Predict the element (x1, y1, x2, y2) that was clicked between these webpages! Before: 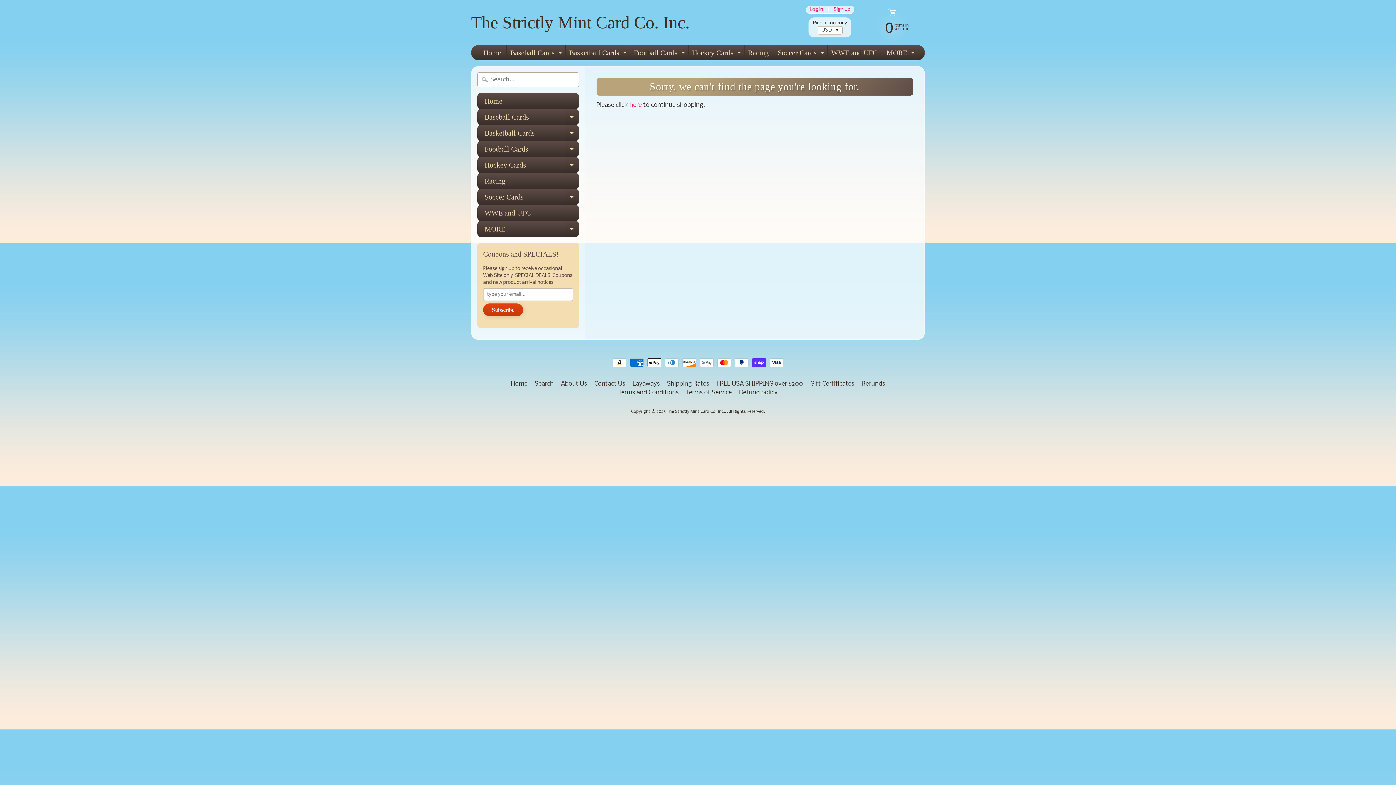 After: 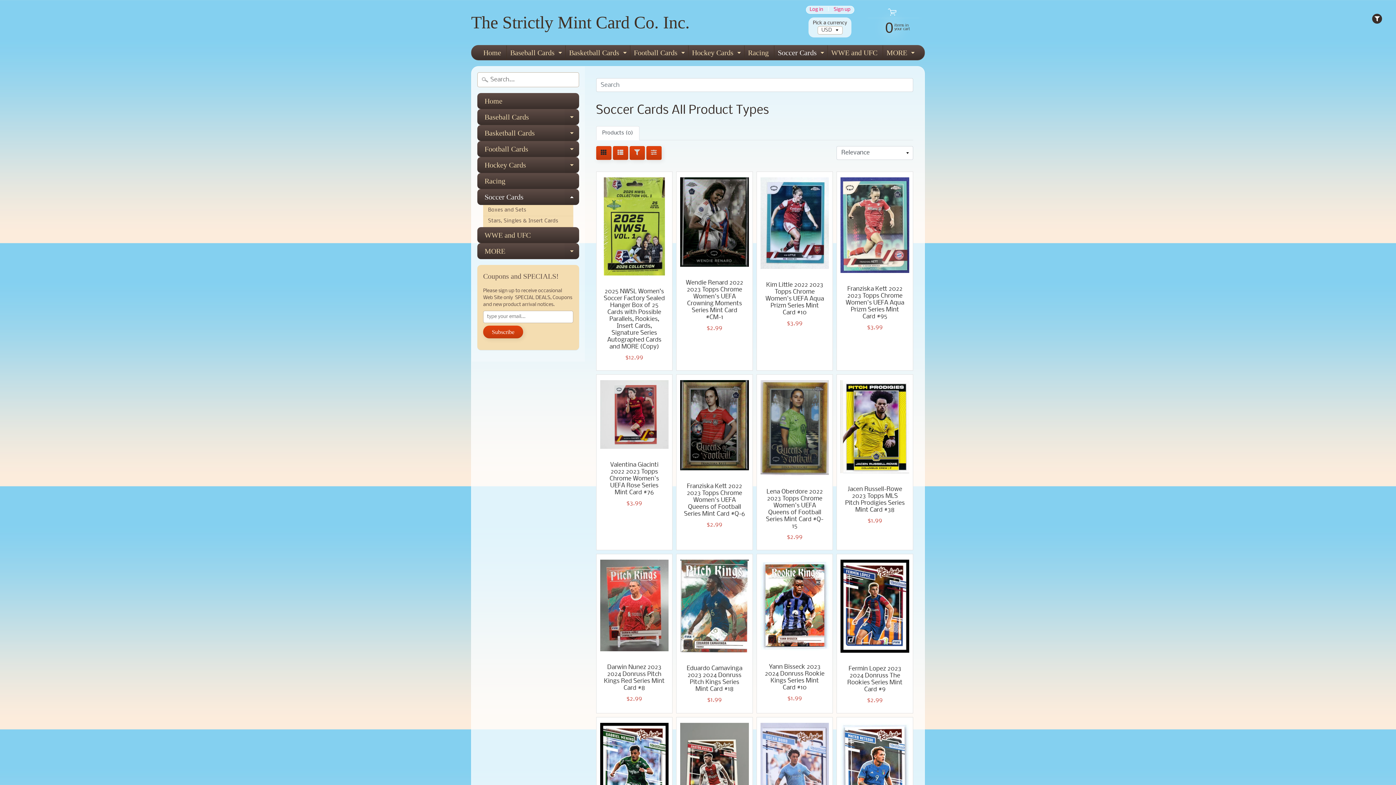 Action: bbox: (818, 45, 826, 60) label: Expand child menu